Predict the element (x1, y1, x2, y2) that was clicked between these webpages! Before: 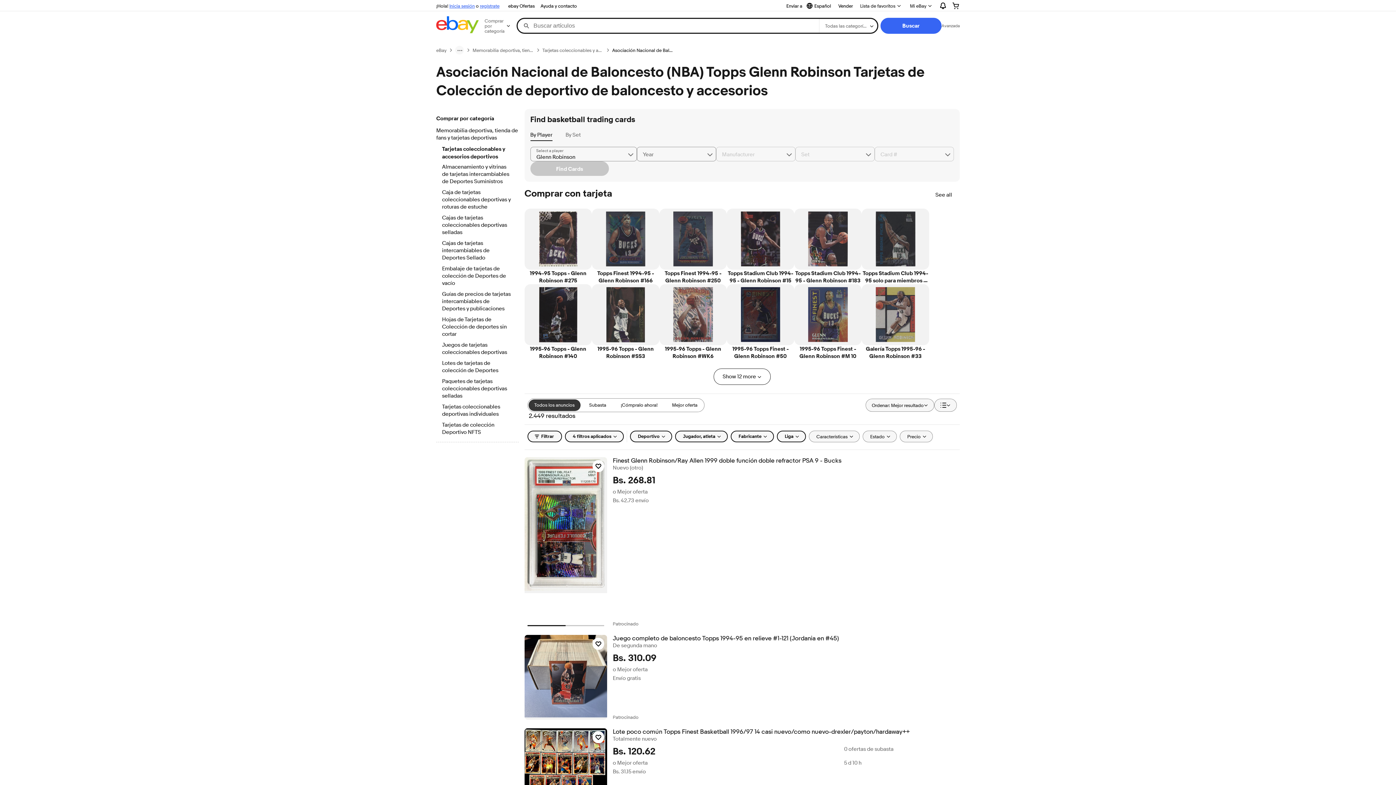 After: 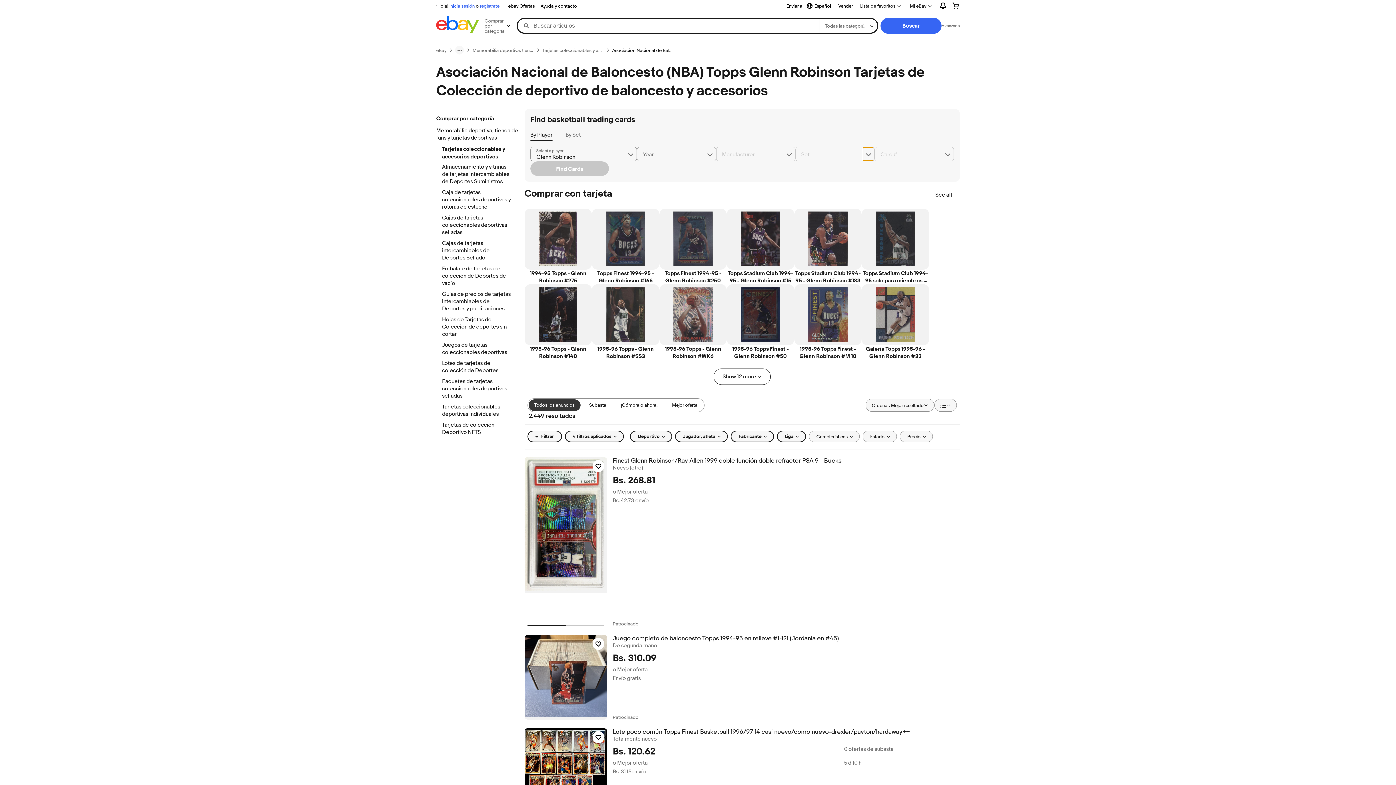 Action: bbox: (862, 147, 874, 161) label: Chevron down button